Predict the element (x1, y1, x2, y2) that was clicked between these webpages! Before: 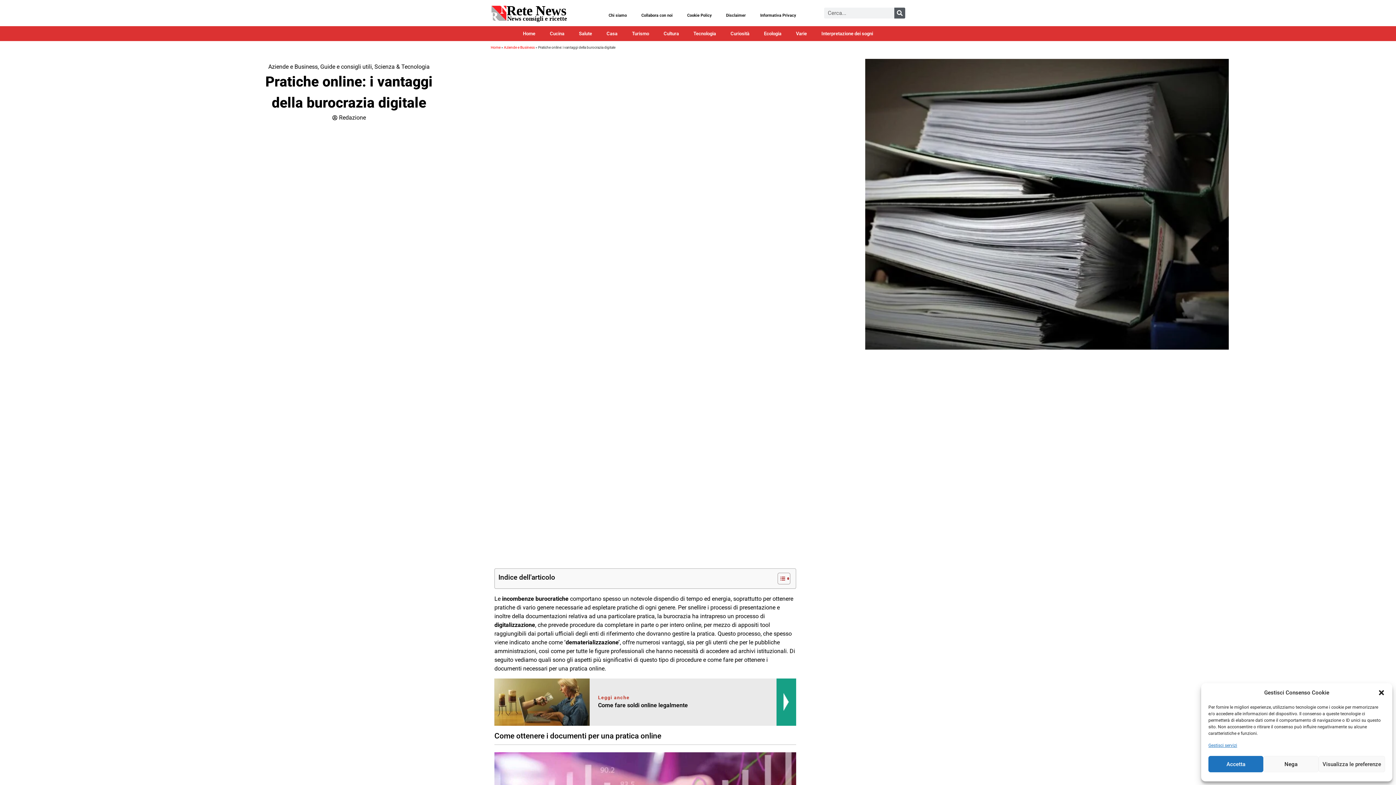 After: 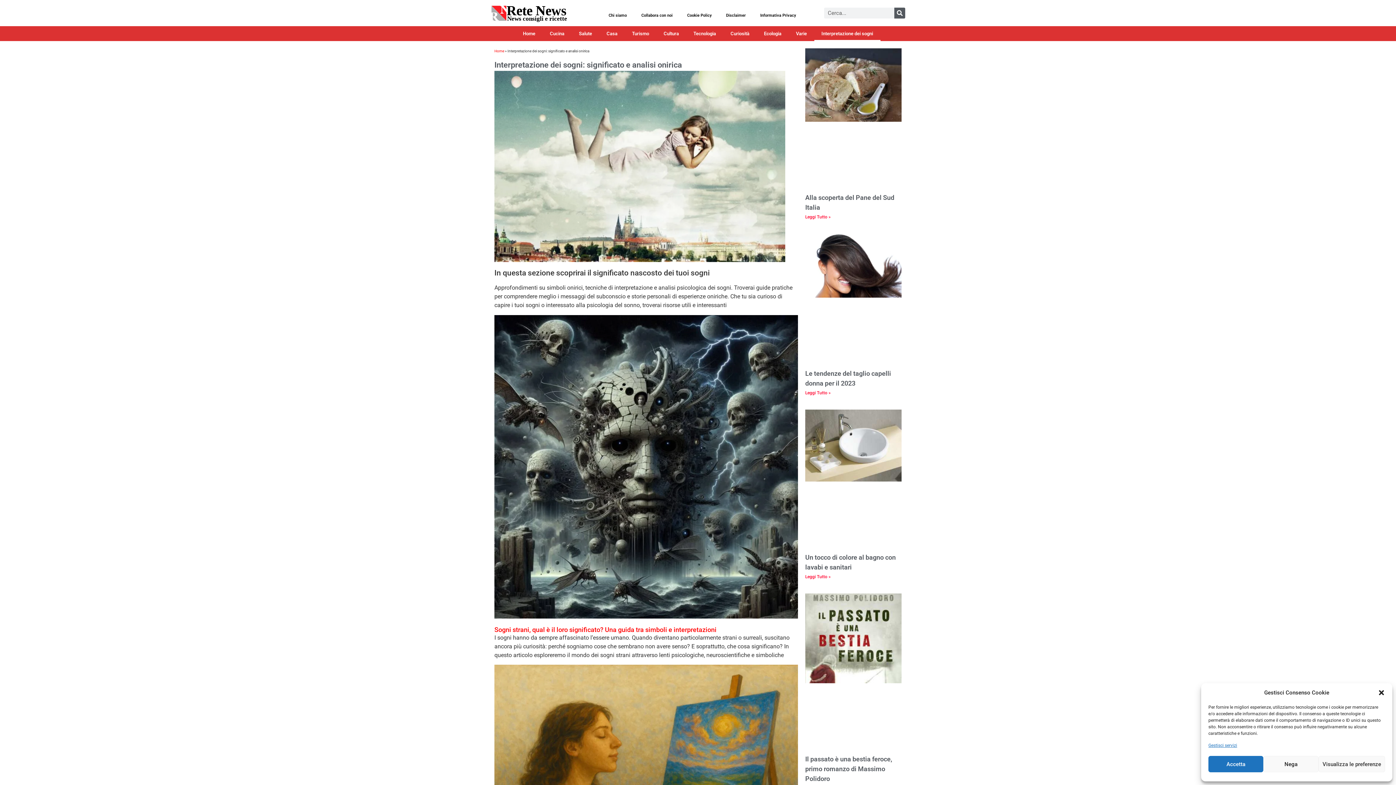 Action: label: Interpretazione dei sogni bbox: (814, 26, 880, 40)